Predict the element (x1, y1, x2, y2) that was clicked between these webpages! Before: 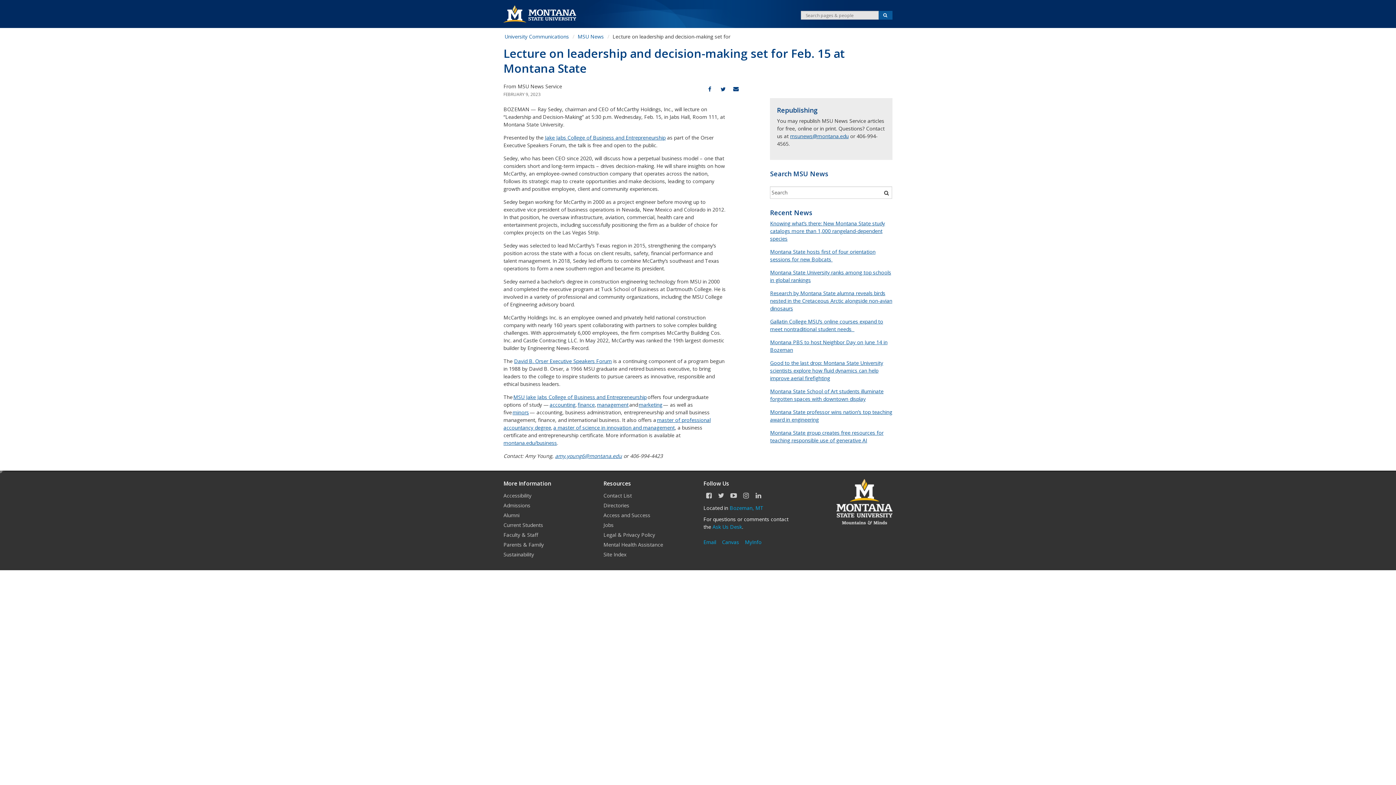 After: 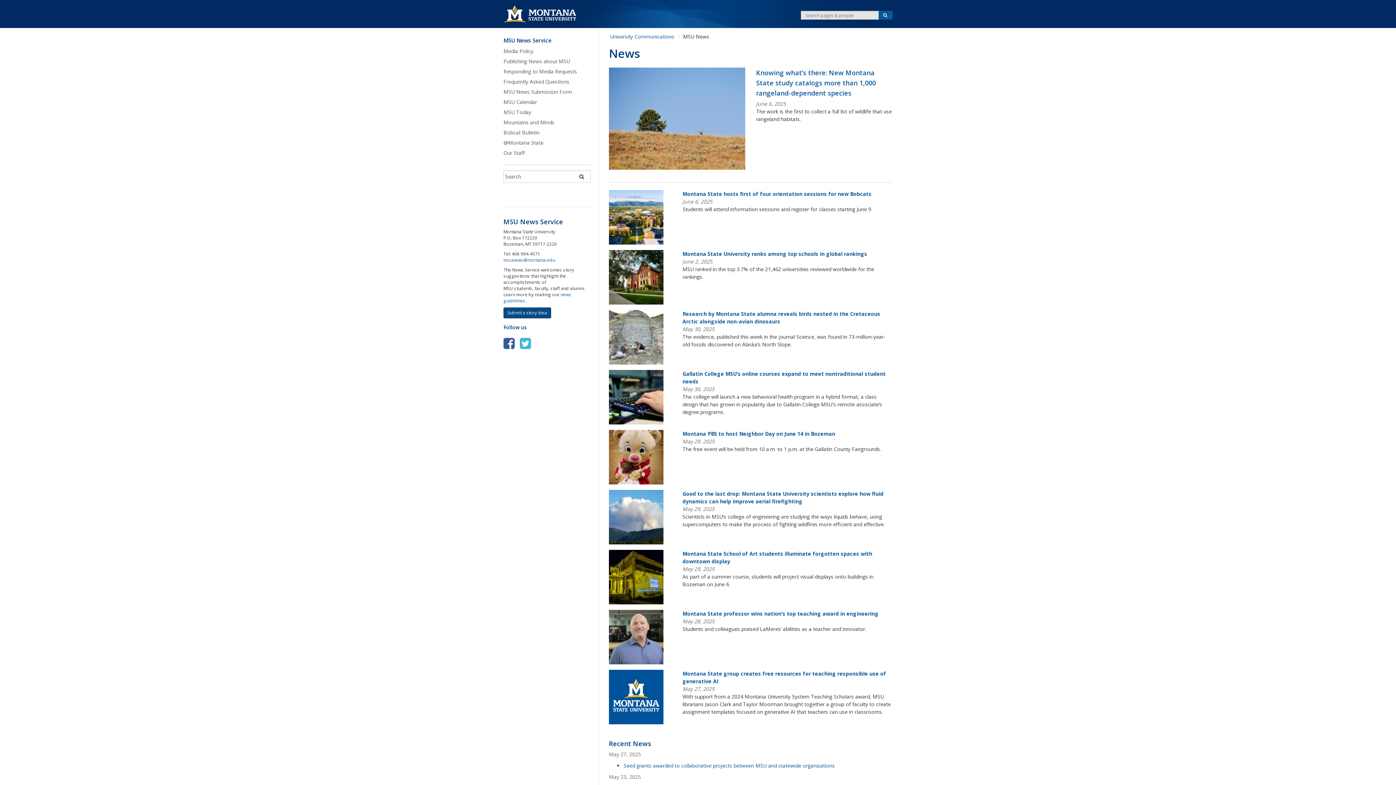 Action: bbox: (577, 33, 604, 39) label: MSU News